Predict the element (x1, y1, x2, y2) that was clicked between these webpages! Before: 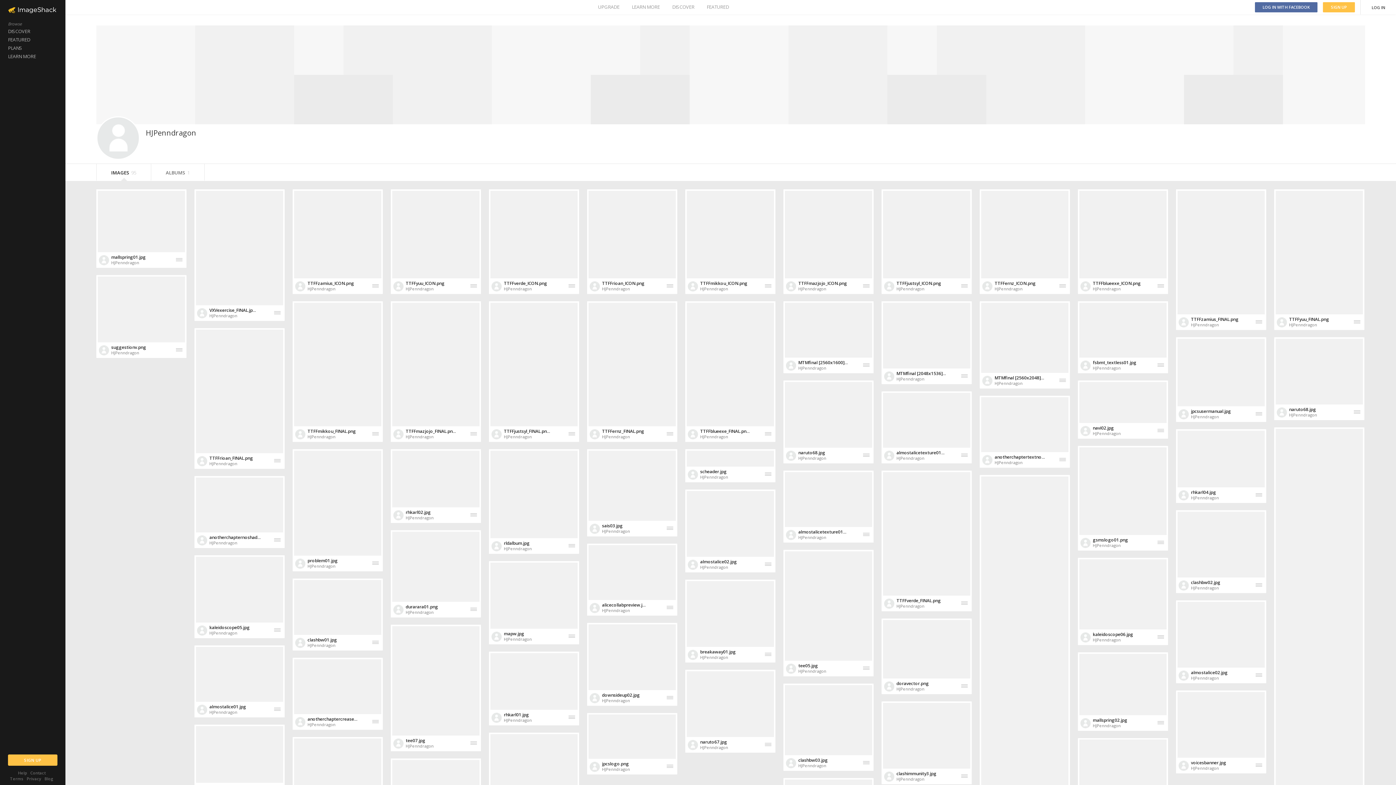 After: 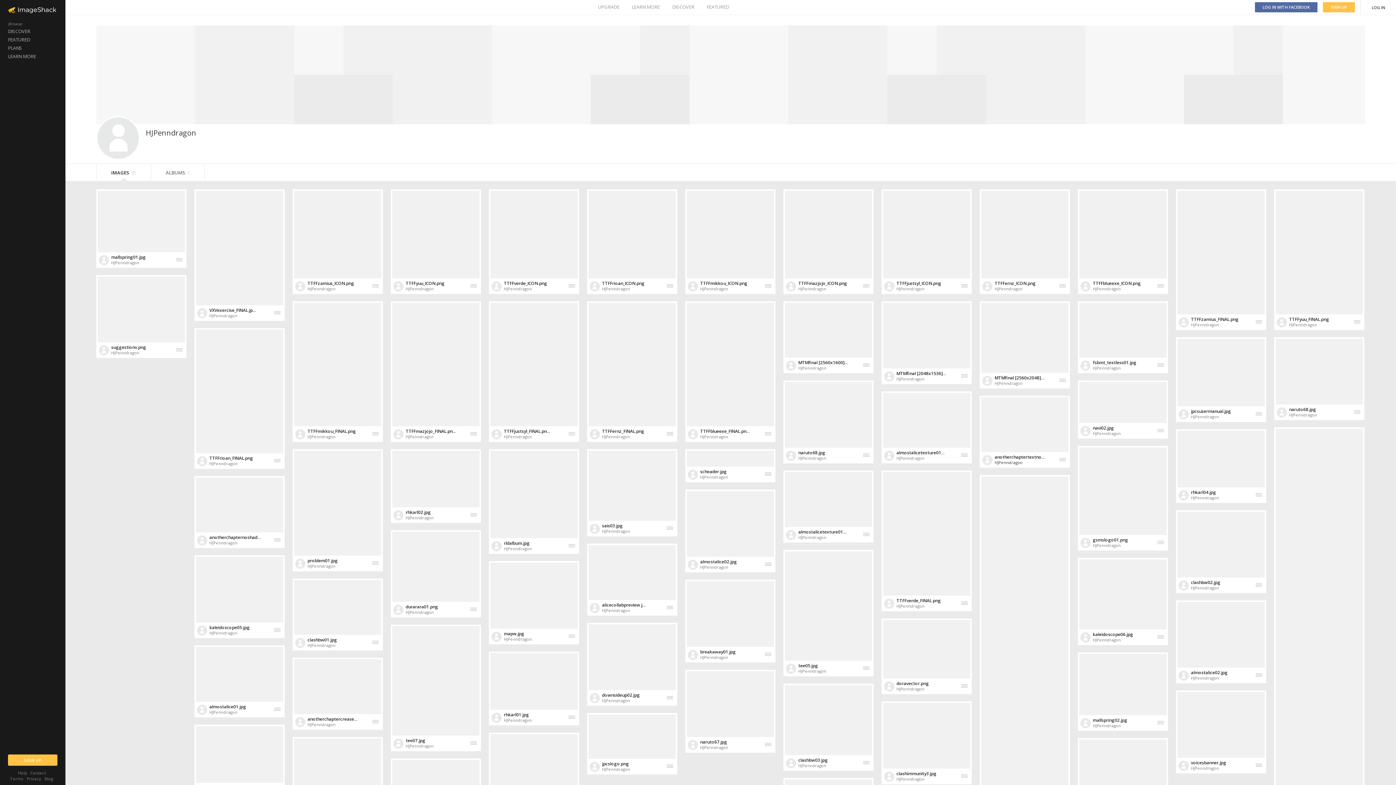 Action: bbox: (994, 460, 1022, 465) label: HJPenndragon